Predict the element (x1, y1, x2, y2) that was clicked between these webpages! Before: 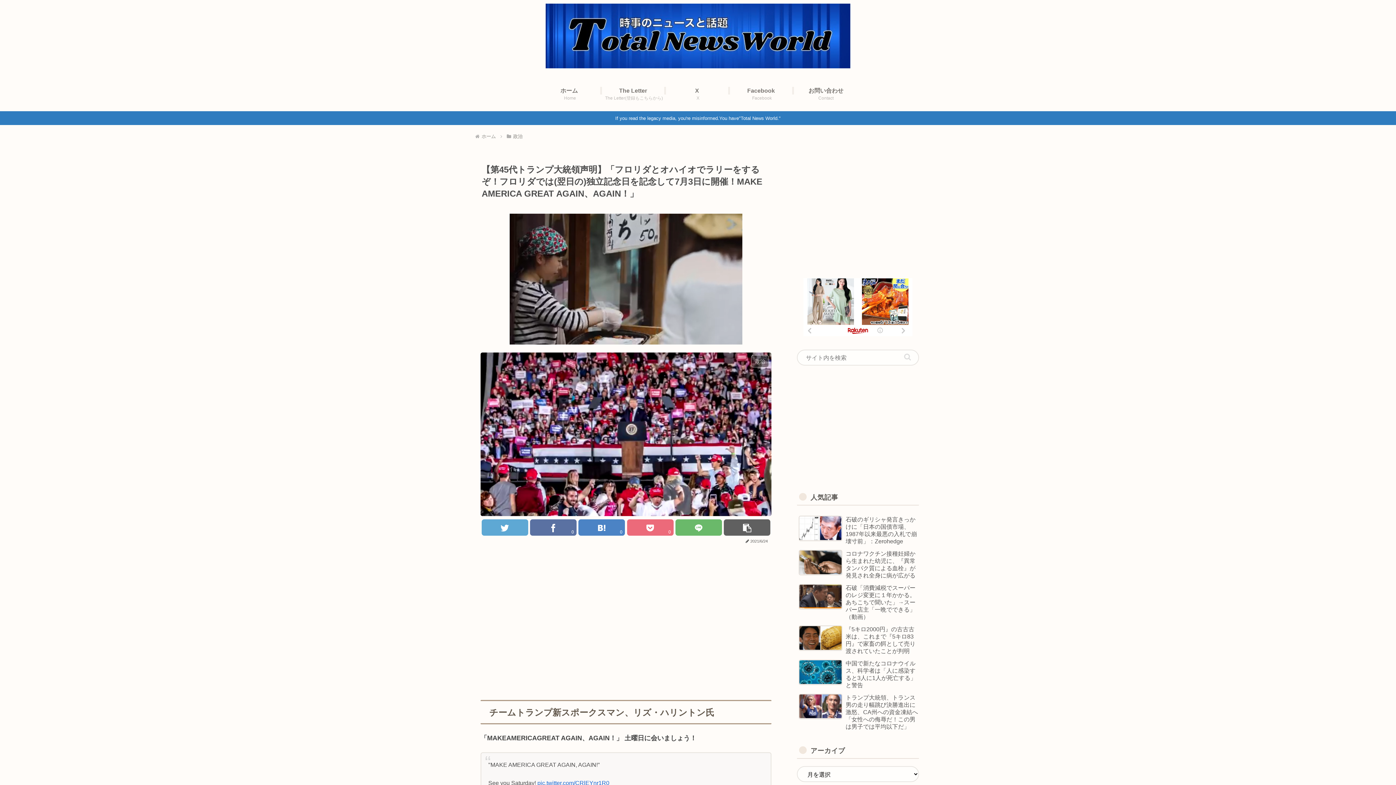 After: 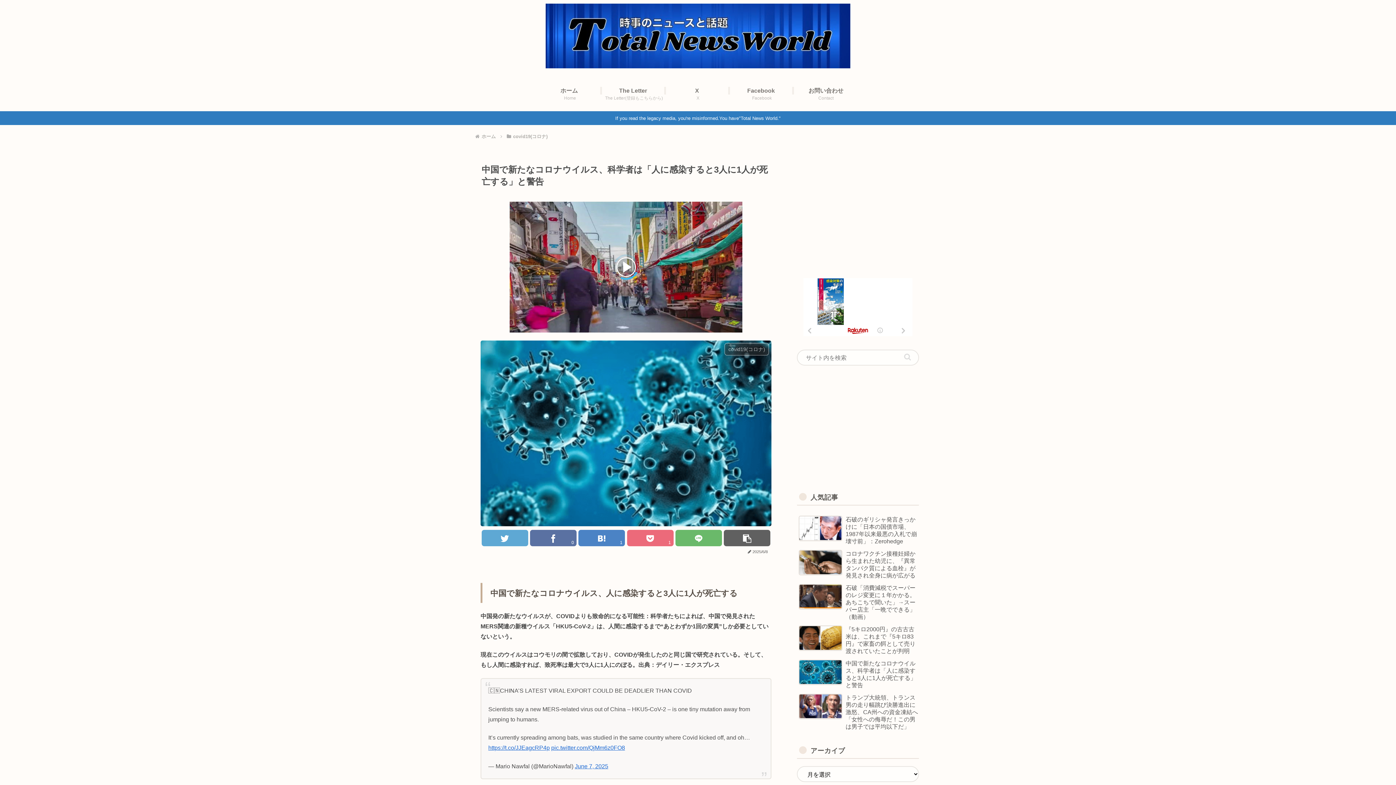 Action: bbox: (797, 656, 919, 689) label: 中国で新たなコロナウイルス、科学者は「人に感染すると3人に1人が死亡する」と警告